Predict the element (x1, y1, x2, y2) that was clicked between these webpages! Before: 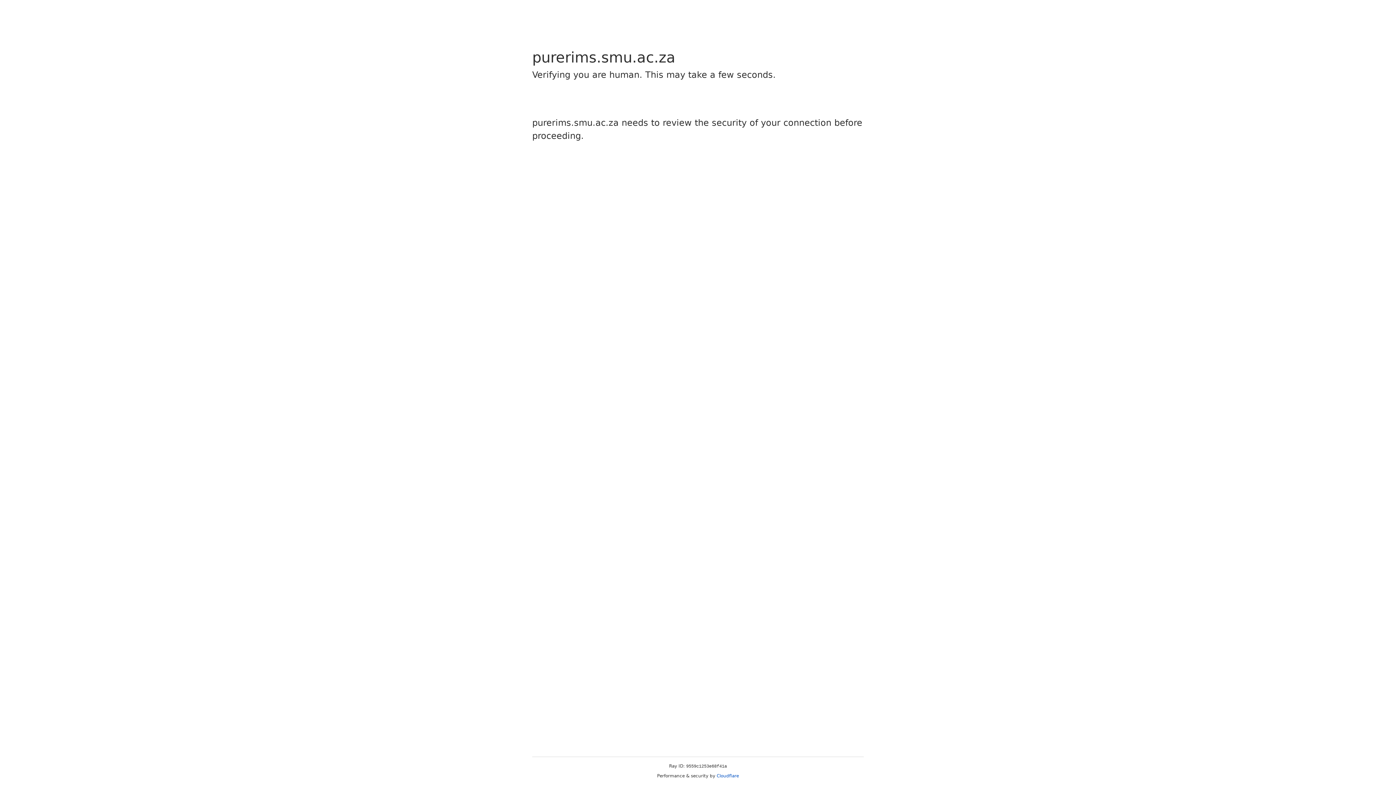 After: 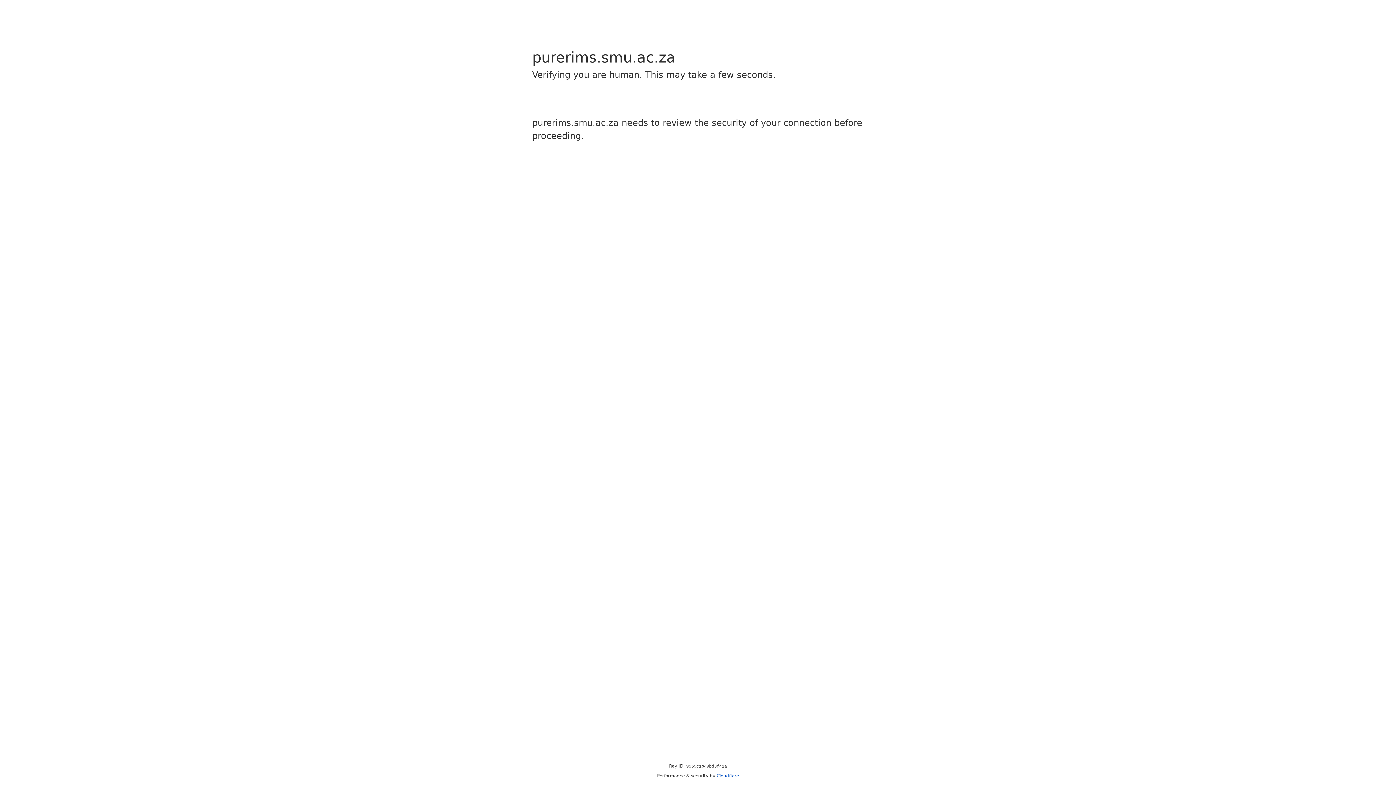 Action: bbox: (716, 773, 739, 778) label: Cloudflare